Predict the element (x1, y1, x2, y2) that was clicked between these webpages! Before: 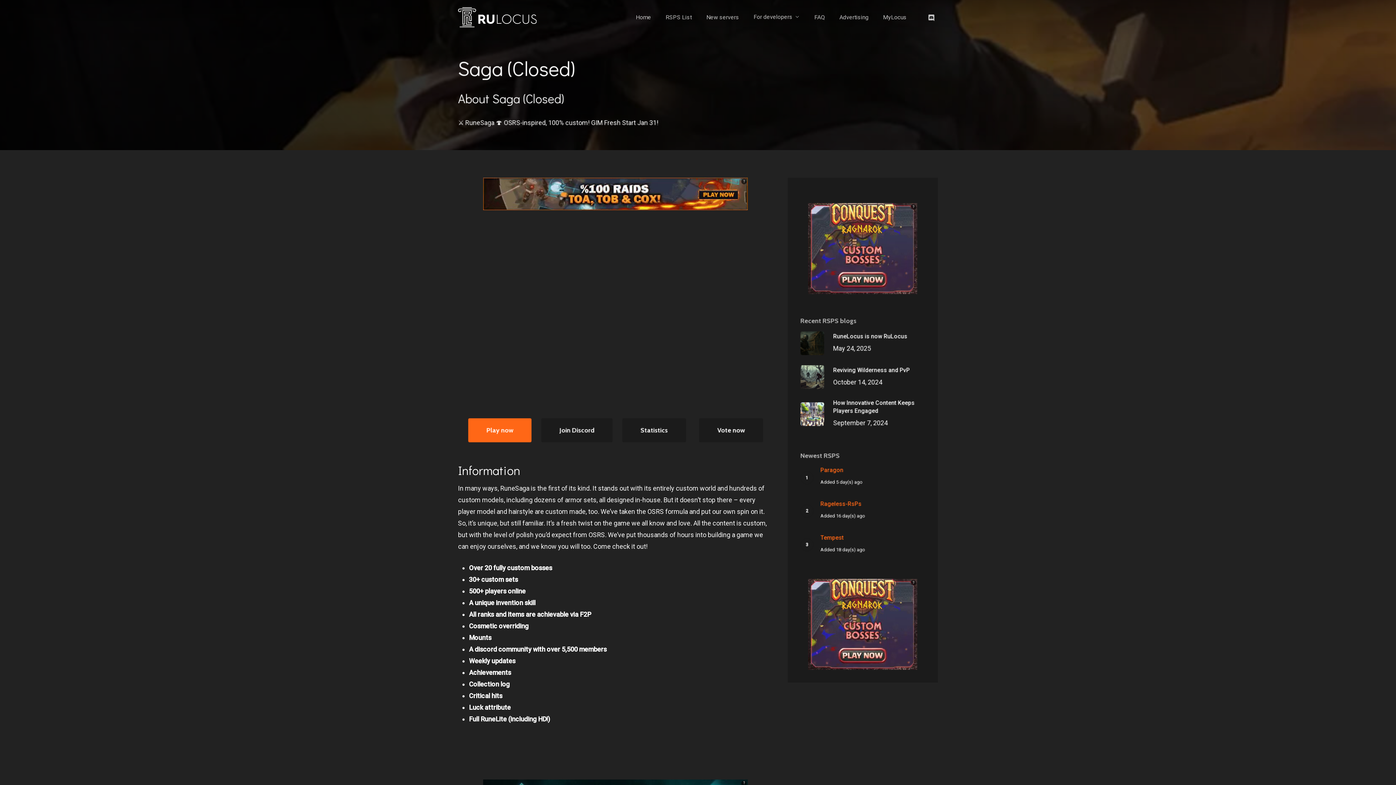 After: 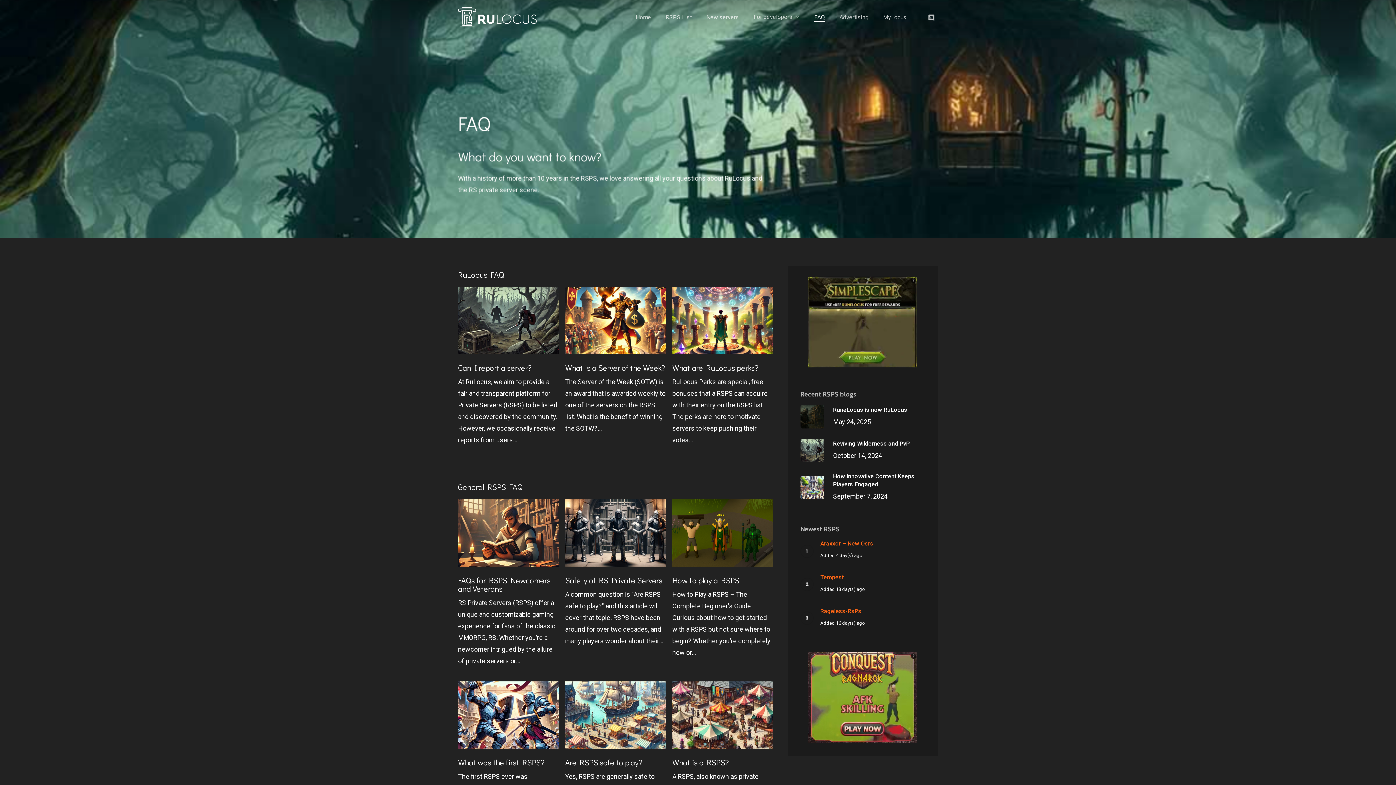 Action: bbox: (814, 14, 825, 20) label: FAQ